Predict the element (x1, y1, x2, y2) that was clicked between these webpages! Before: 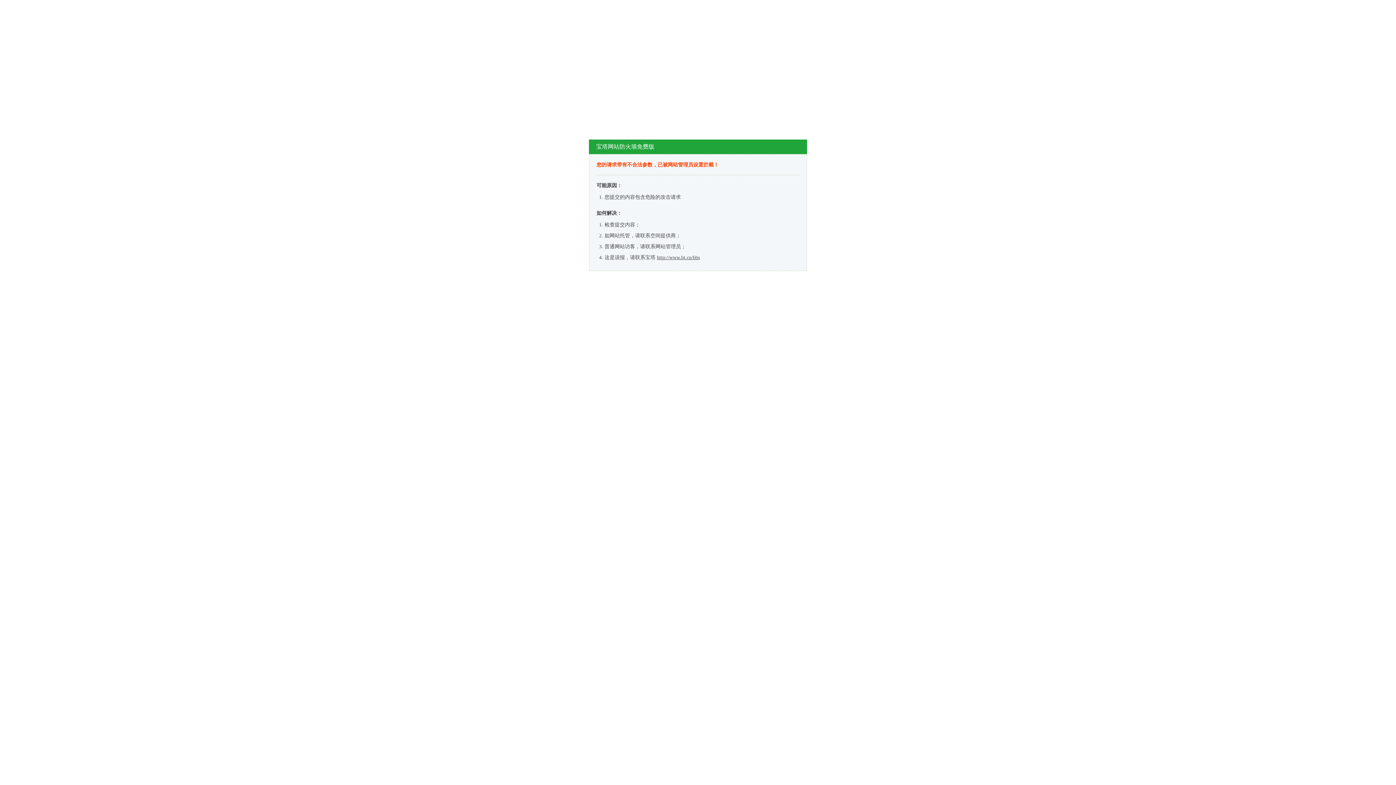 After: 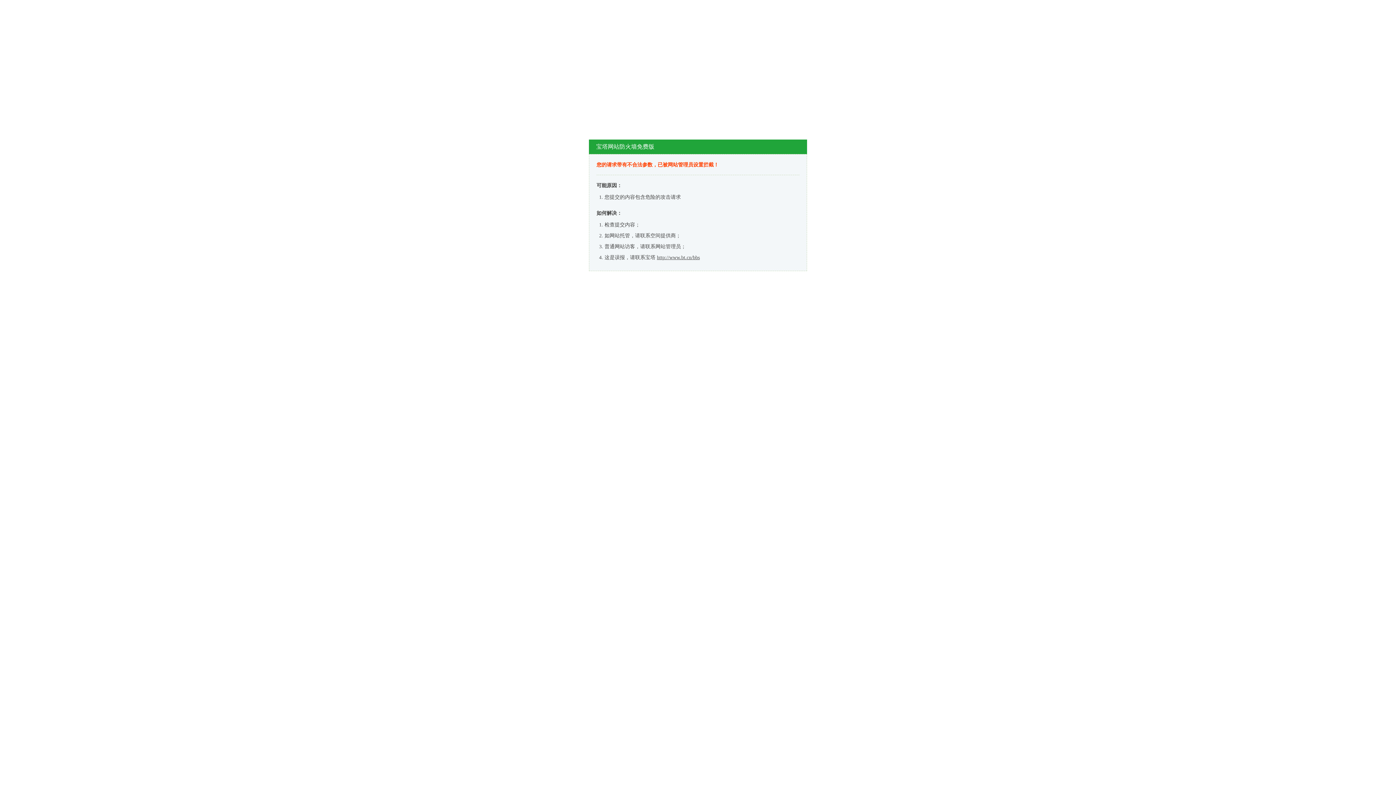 Action: bbox: (657, 254, 700, 260) label: http://www.bt.cn/bbs